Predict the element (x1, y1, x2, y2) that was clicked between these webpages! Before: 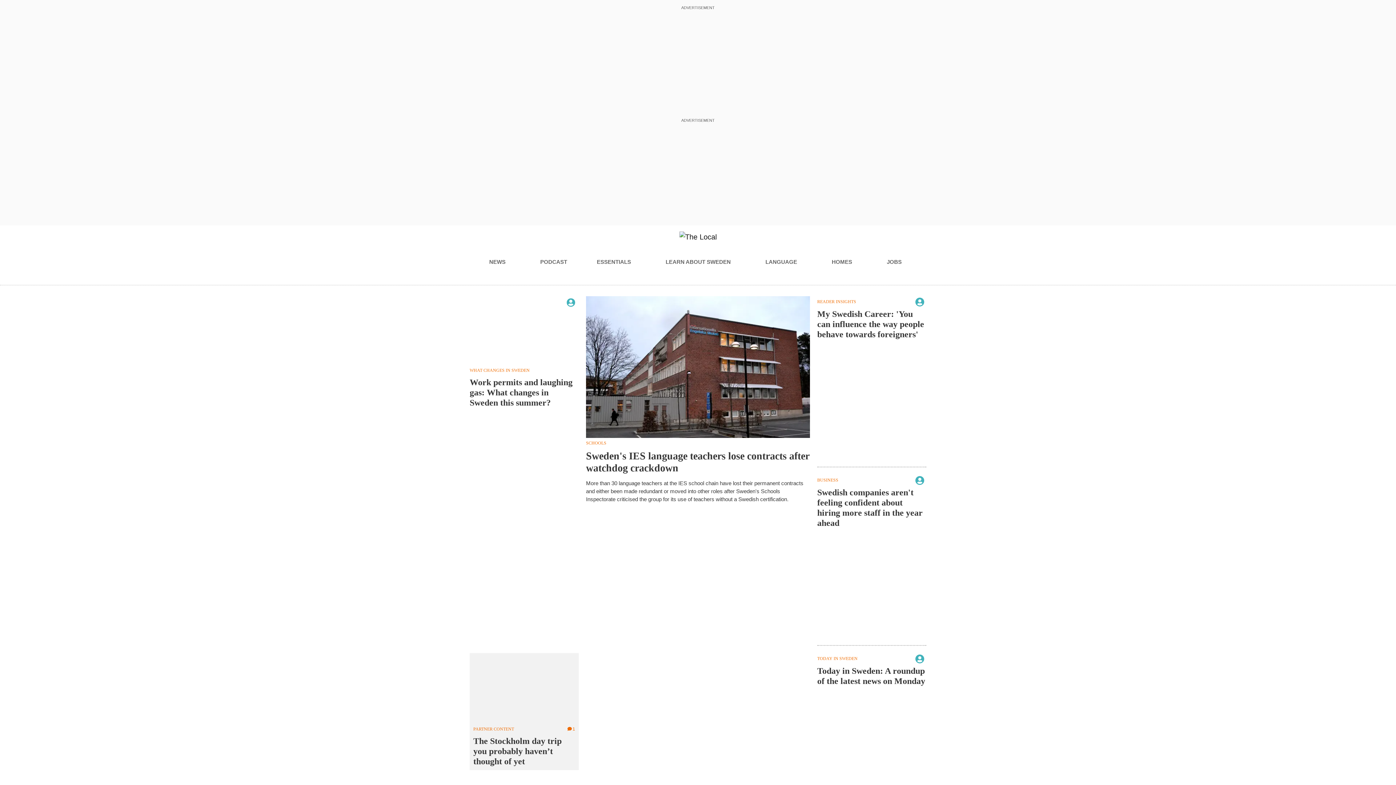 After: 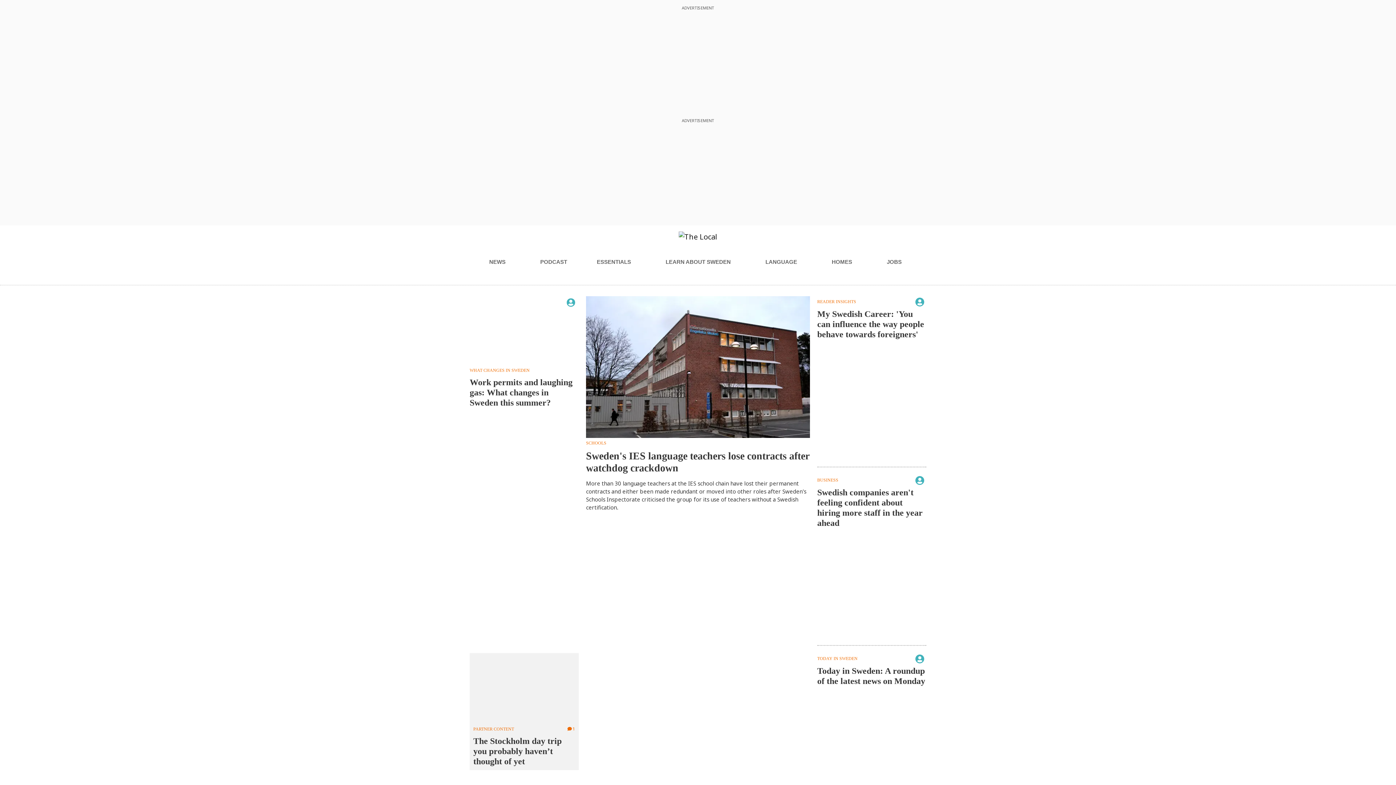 Action: label: LANGUAGE bbox: (765, 255, 802, 269)